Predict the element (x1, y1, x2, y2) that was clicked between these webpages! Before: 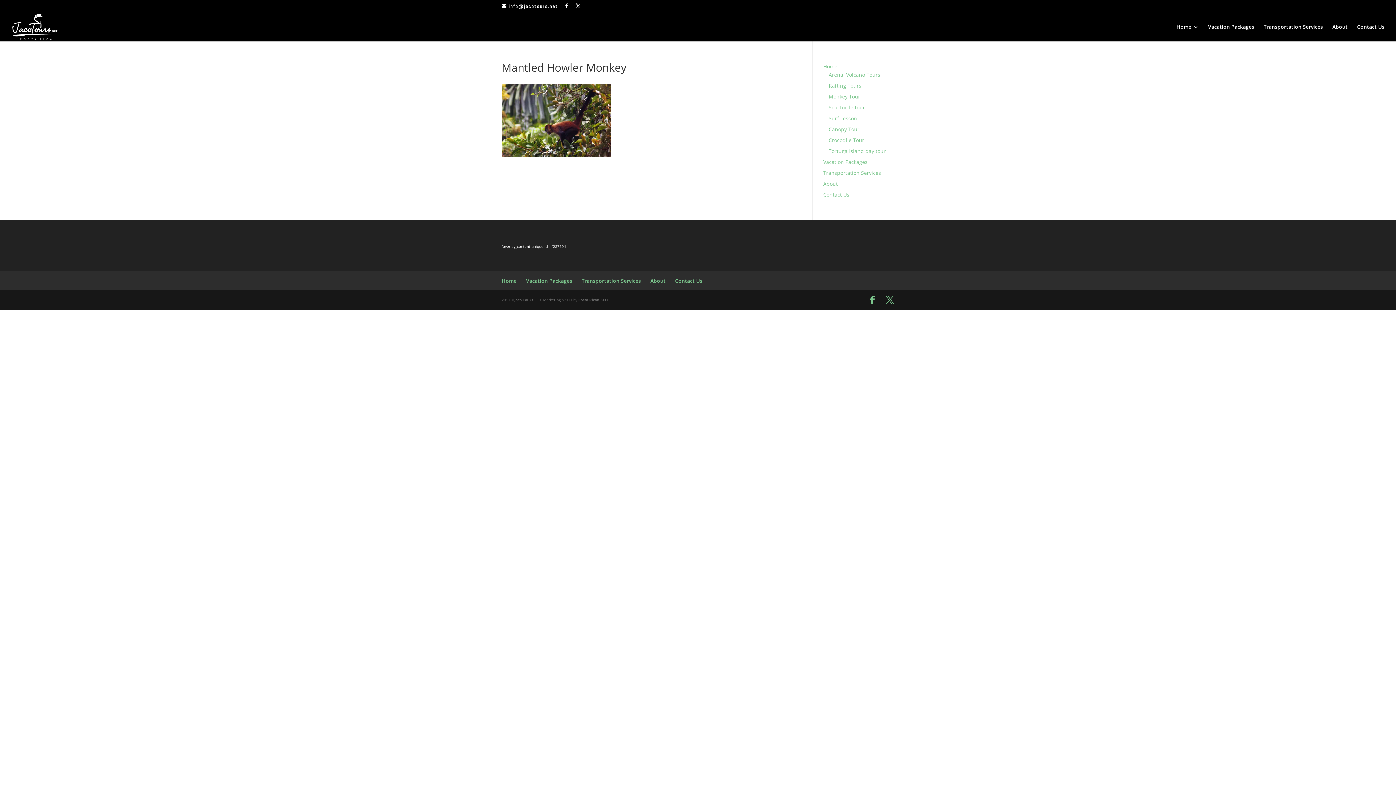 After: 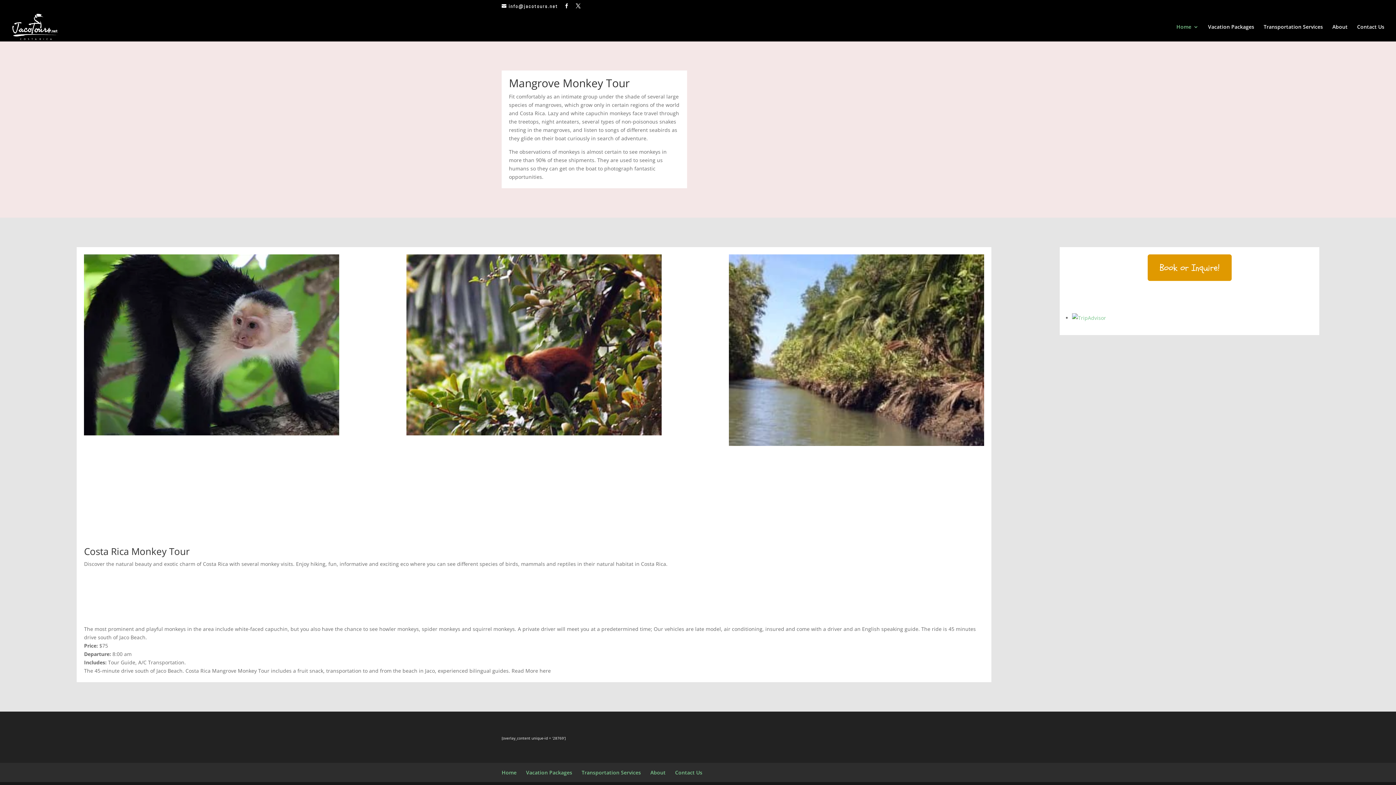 Action: label: Monkey Tour bbox: (828, 93, 860, 100)